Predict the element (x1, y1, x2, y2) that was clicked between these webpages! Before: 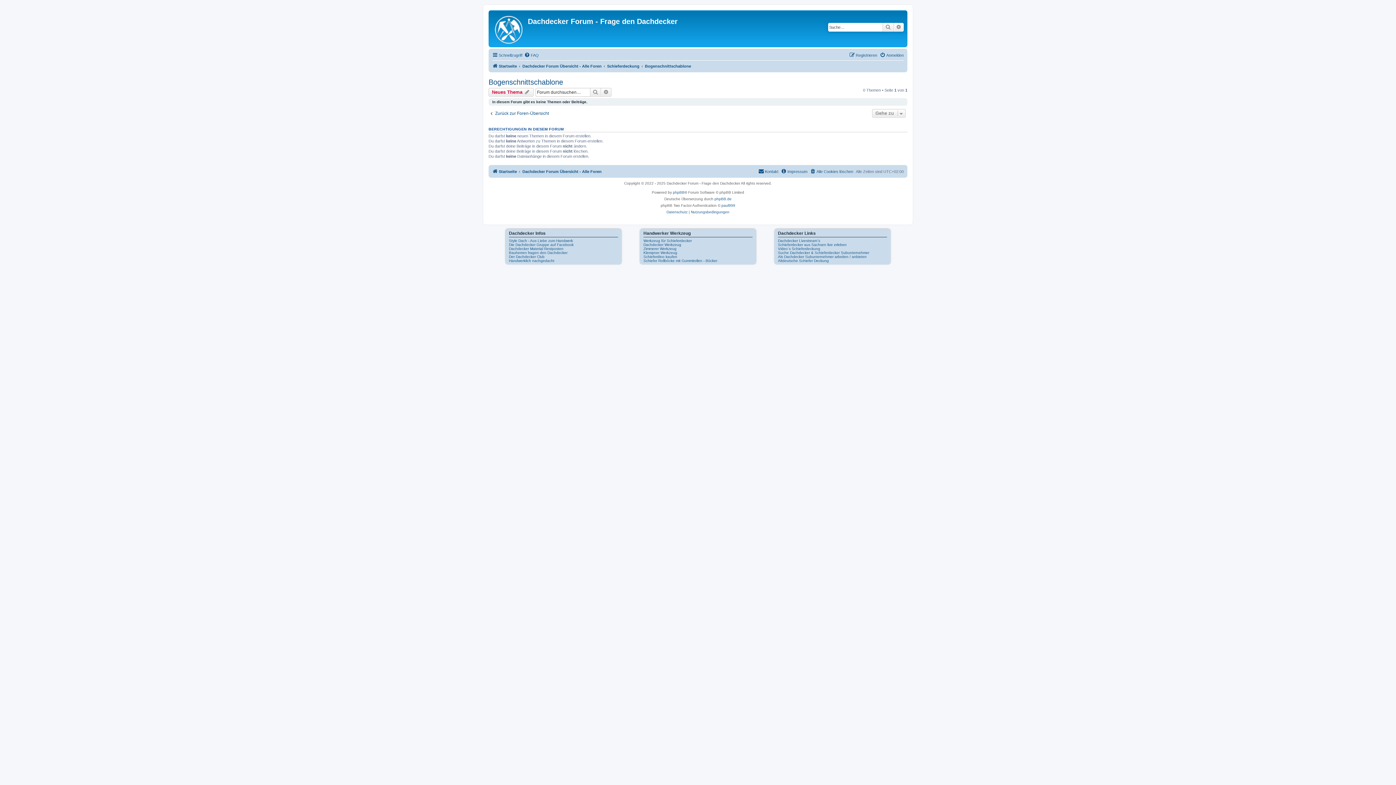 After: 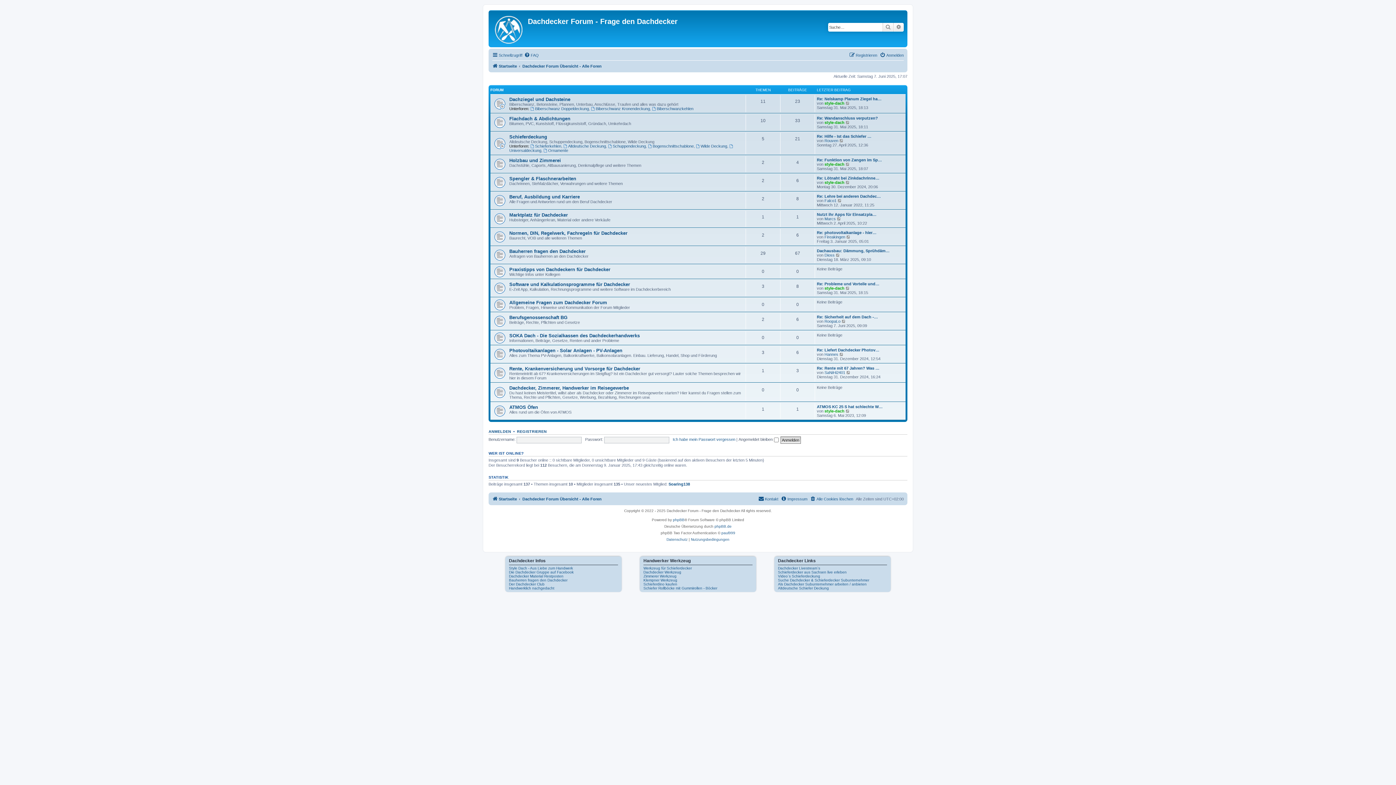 Action: bbox: (522, 167, 601, 175) label: Dachdecker Forum Übersicht - Alle Foren